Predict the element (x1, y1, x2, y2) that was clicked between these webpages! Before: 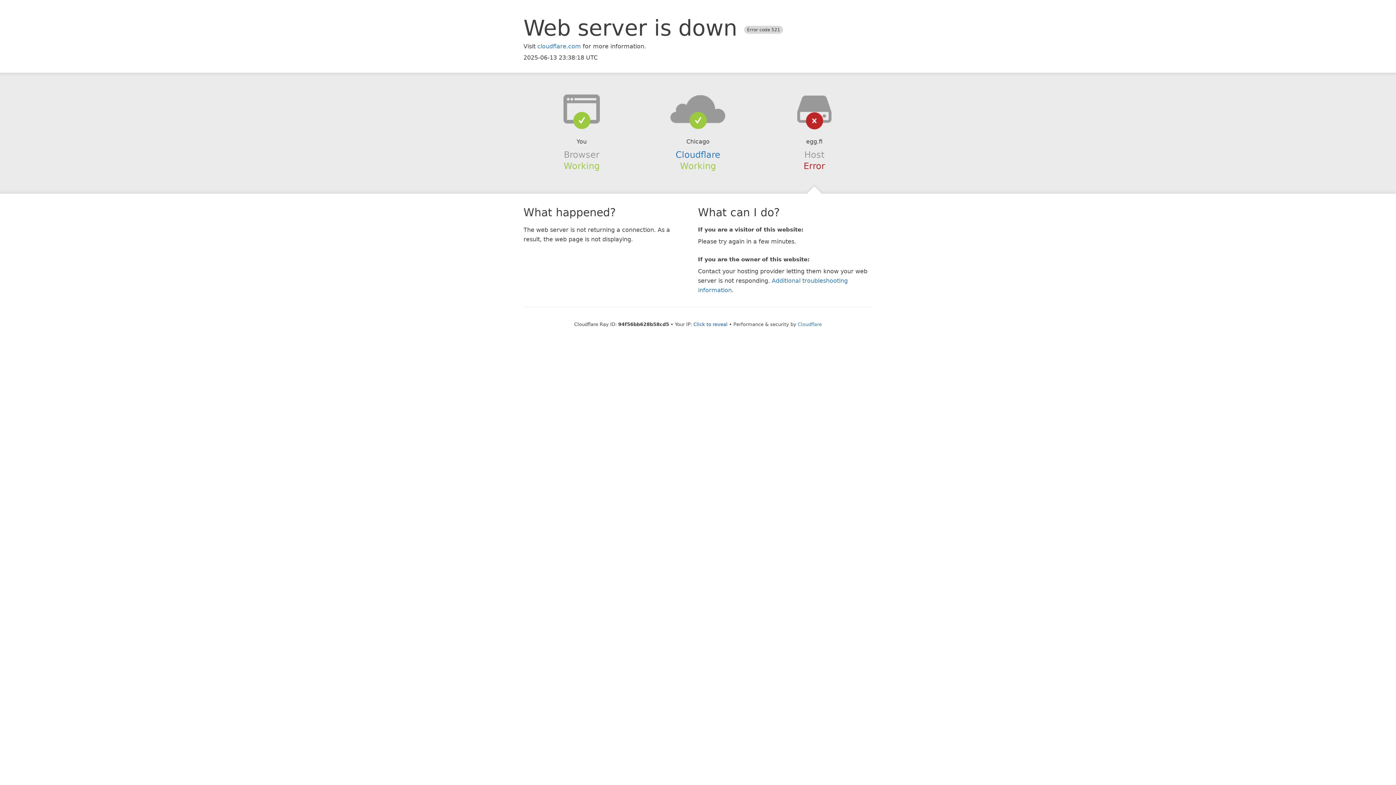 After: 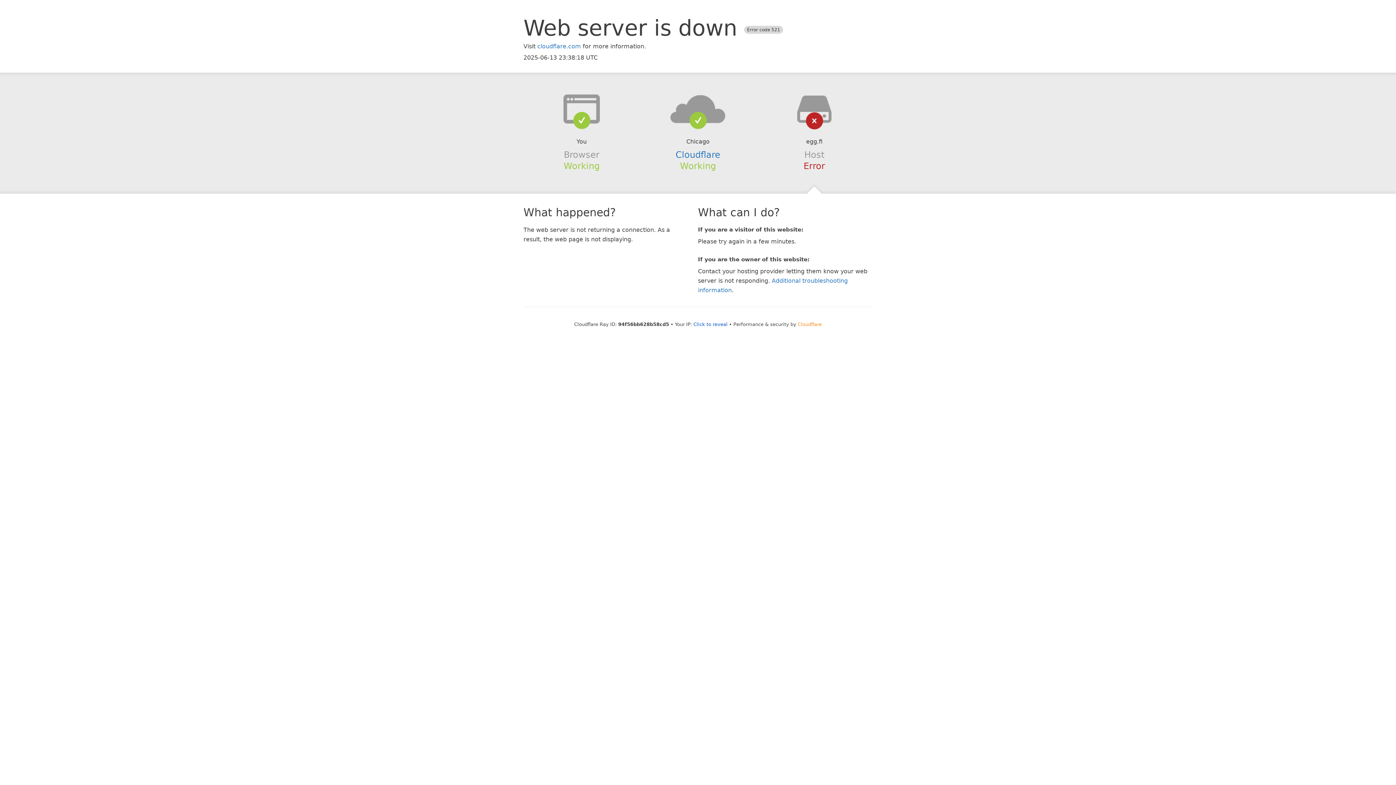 Action: label: Cloudflare bbox: (798, 321, 822, 327)